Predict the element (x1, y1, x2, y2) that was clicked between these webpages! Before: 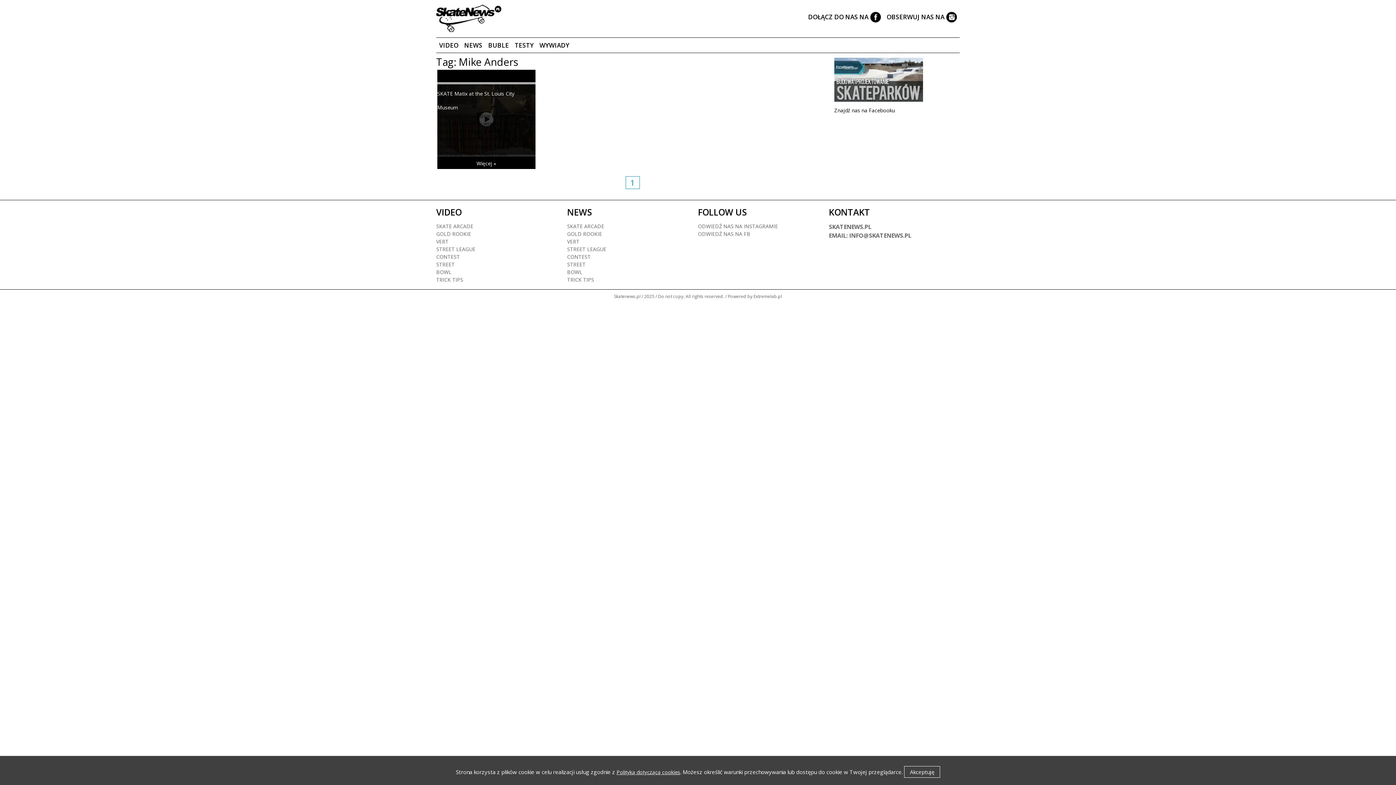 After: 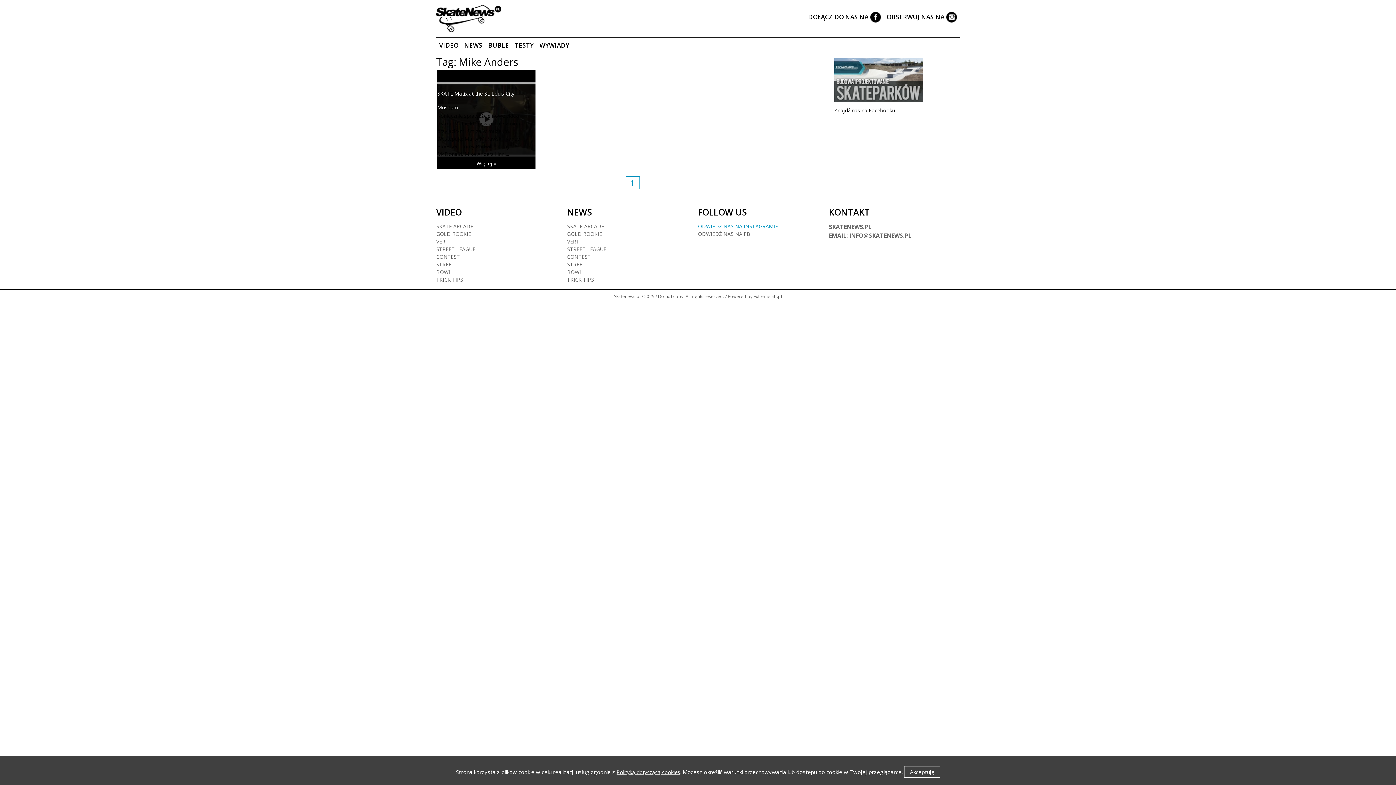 Action: bbox: (698, 222, 778, 229) label: ODWIEDŹ NAS NA INSTAGRAMIE